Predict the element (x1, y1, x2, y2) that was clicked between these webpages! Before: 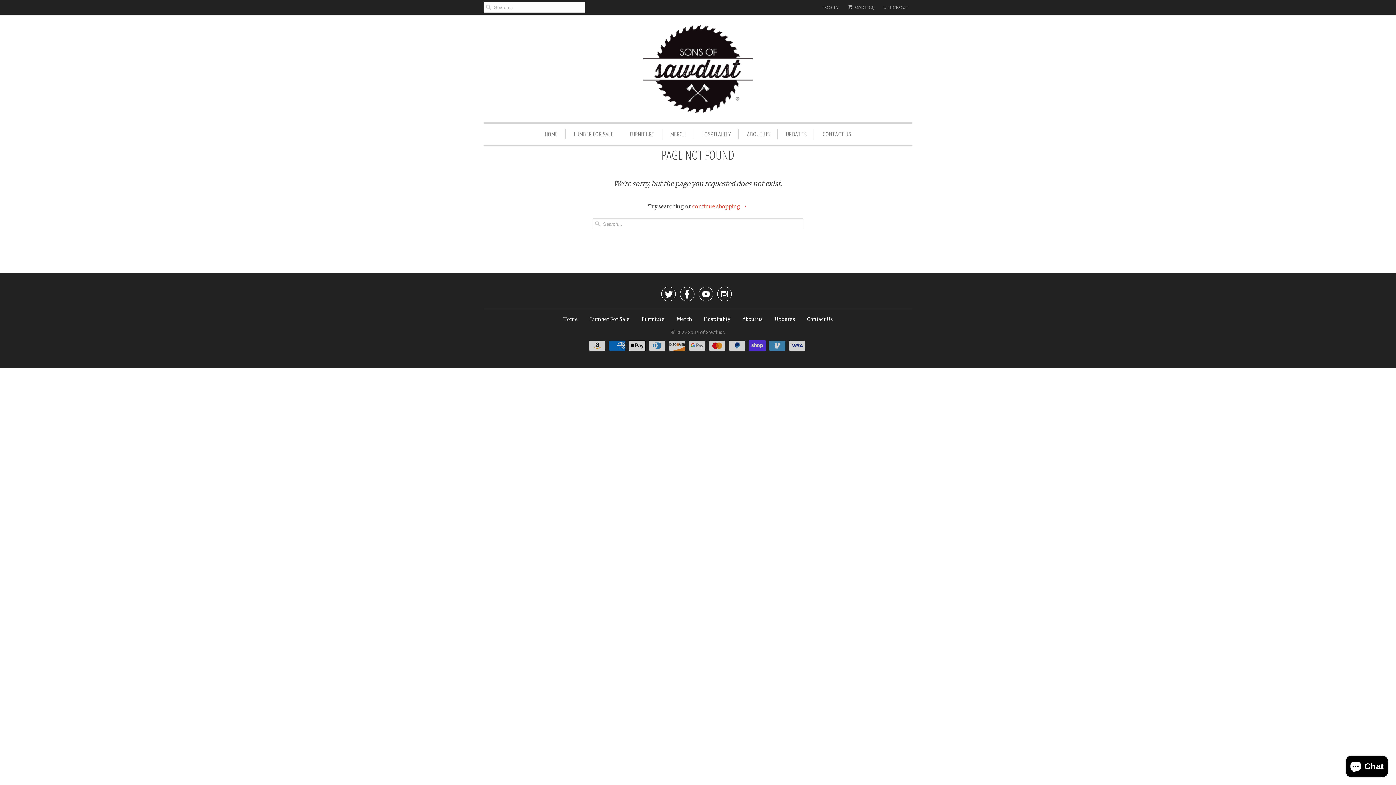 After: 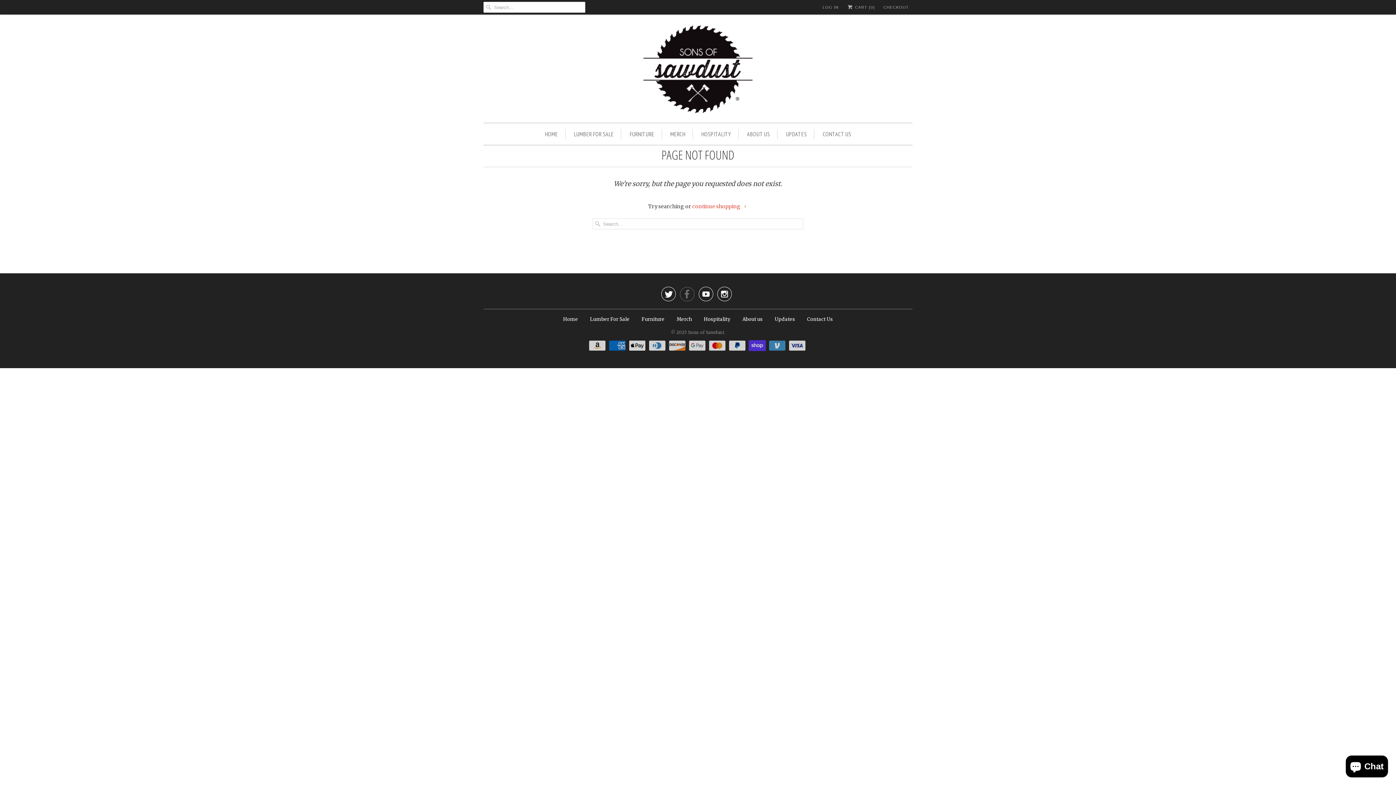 Action: bbox: (680, 292, 694, 300) label: 